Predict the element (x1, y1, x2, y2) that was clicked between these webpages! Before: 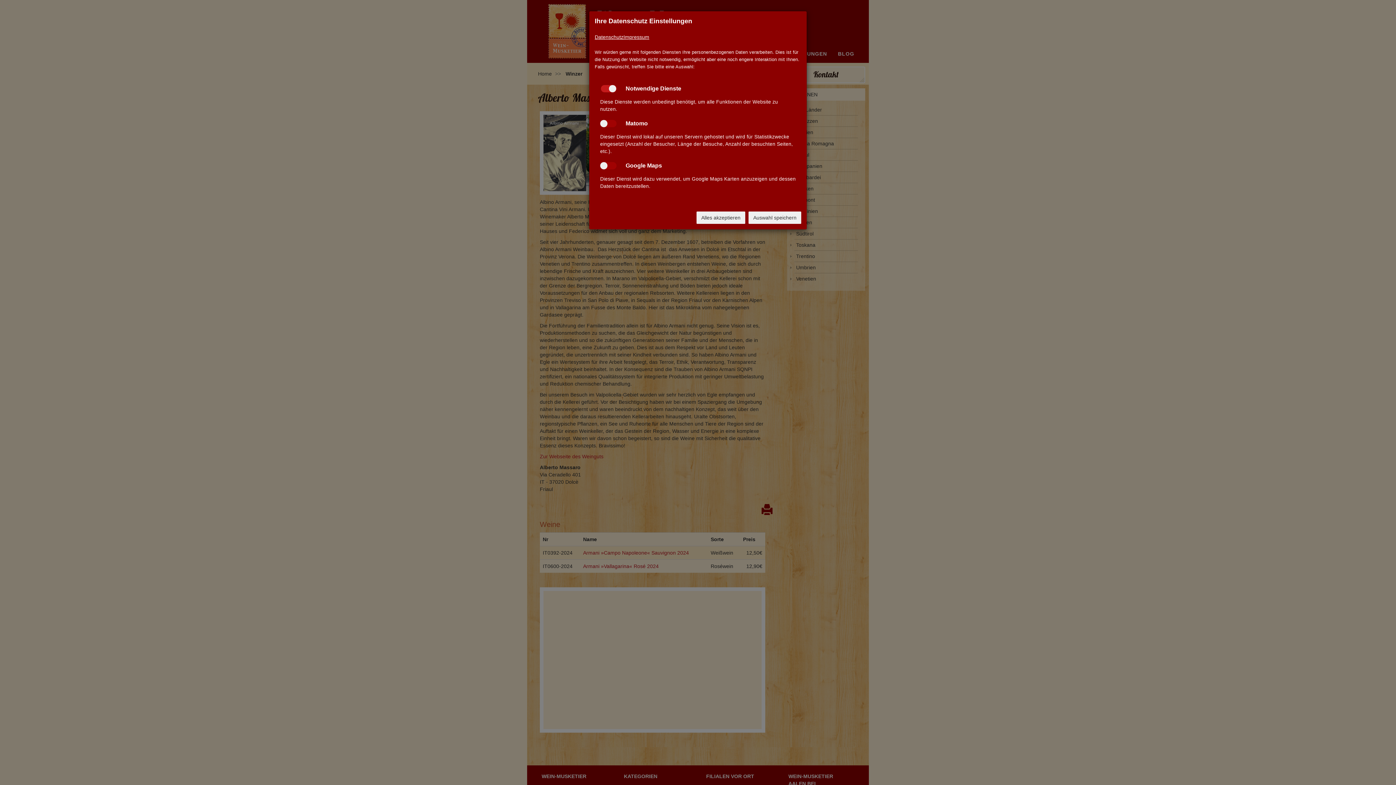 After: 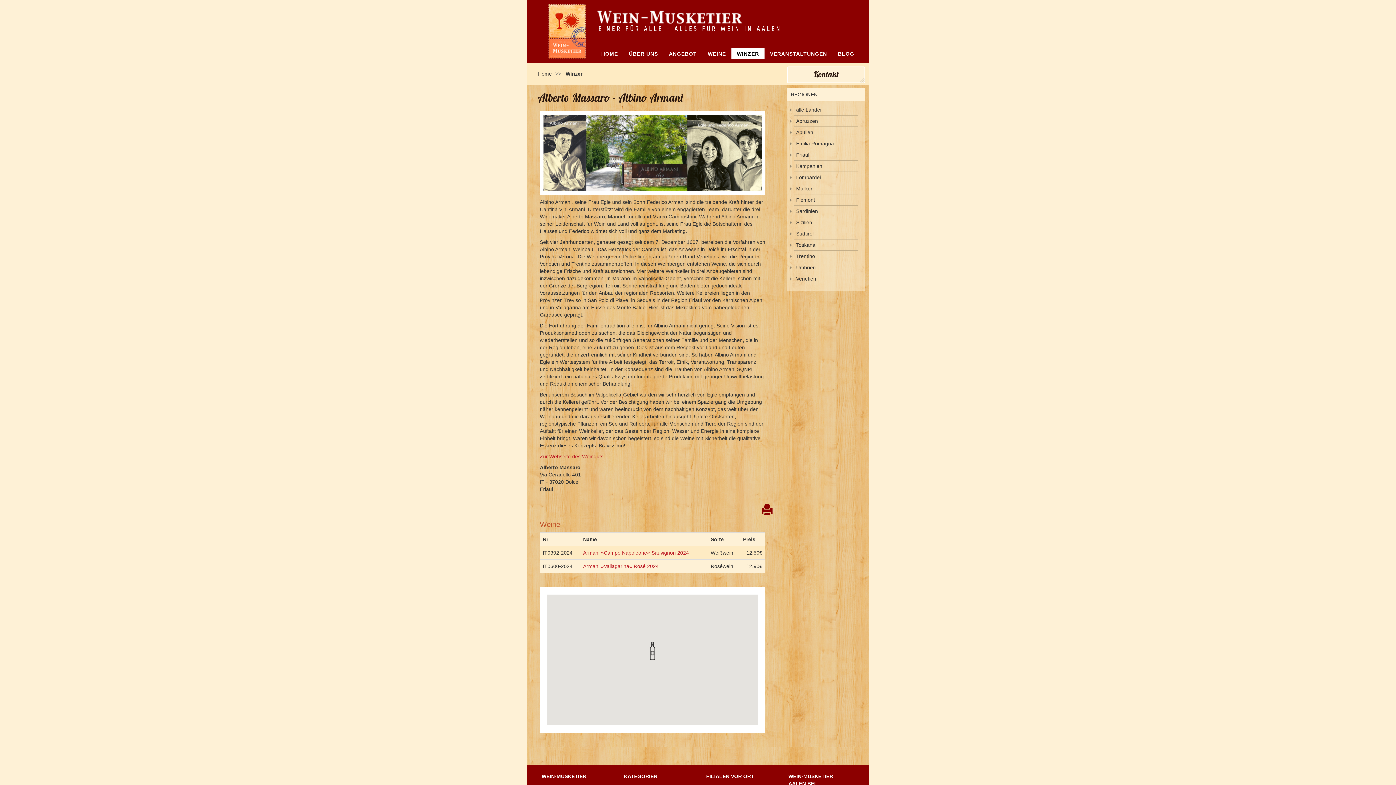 Action: bbox: (696, 211, 745, 224) label: Alles akzeptieren